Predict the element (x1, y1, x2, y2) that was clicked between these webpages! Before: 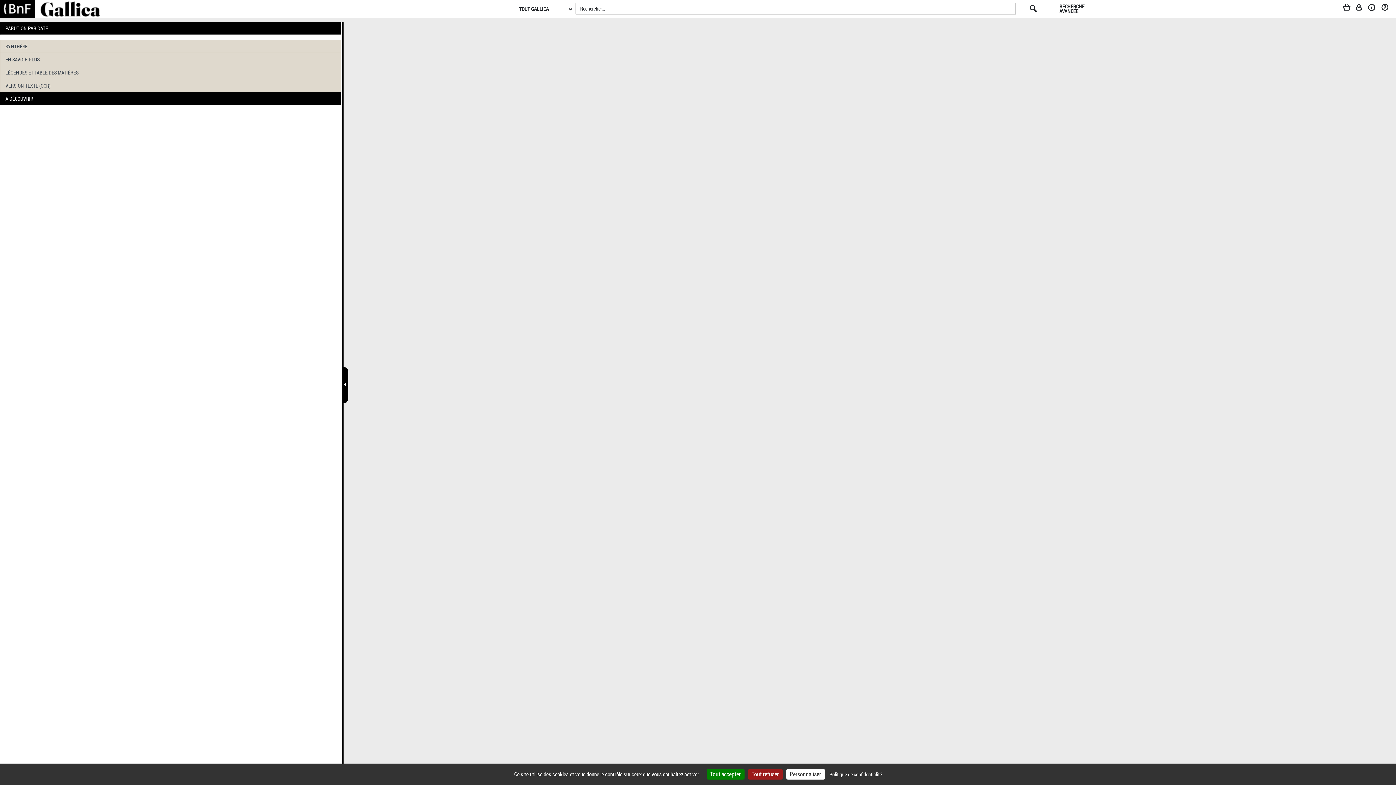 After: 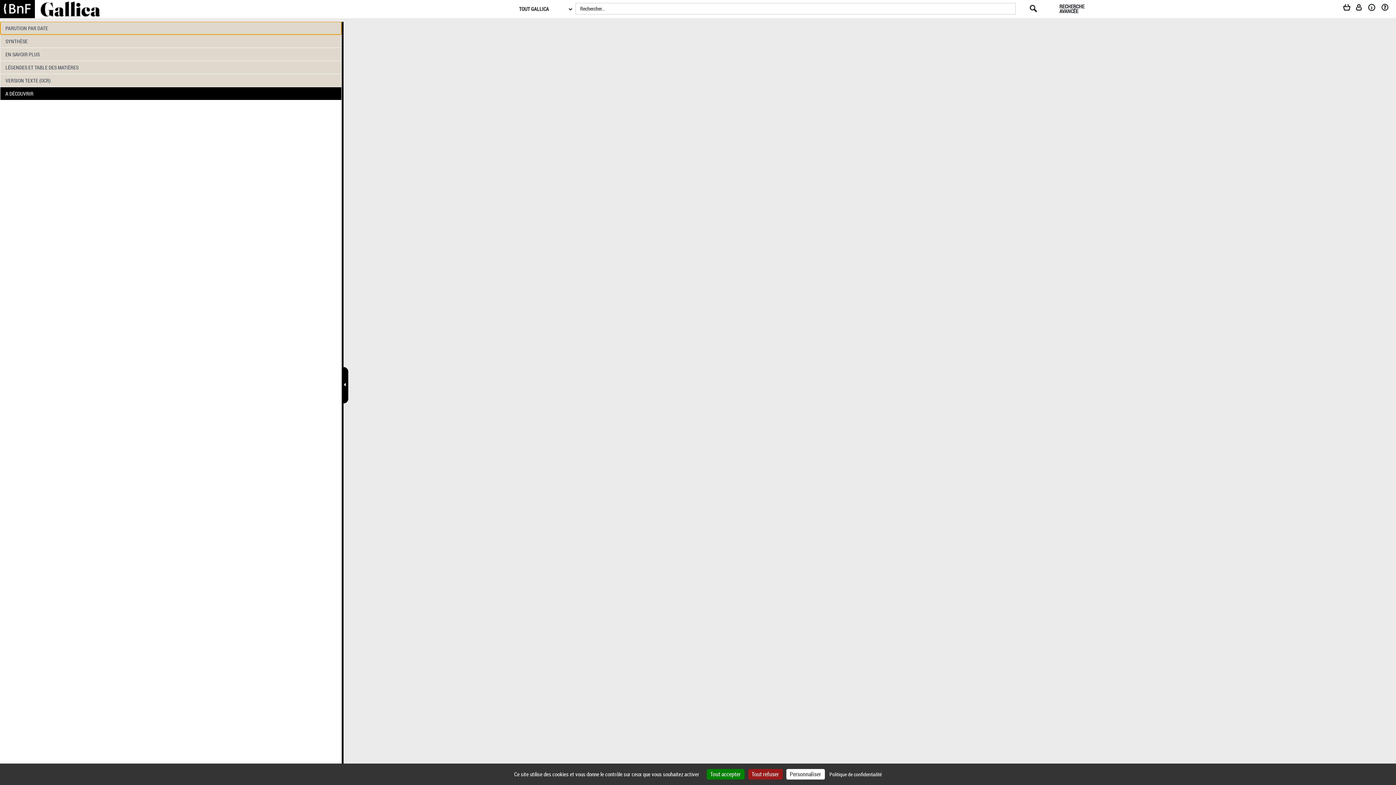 Action: label: PARUTION PAR DATE bbox: (0, 21, 341, 34)